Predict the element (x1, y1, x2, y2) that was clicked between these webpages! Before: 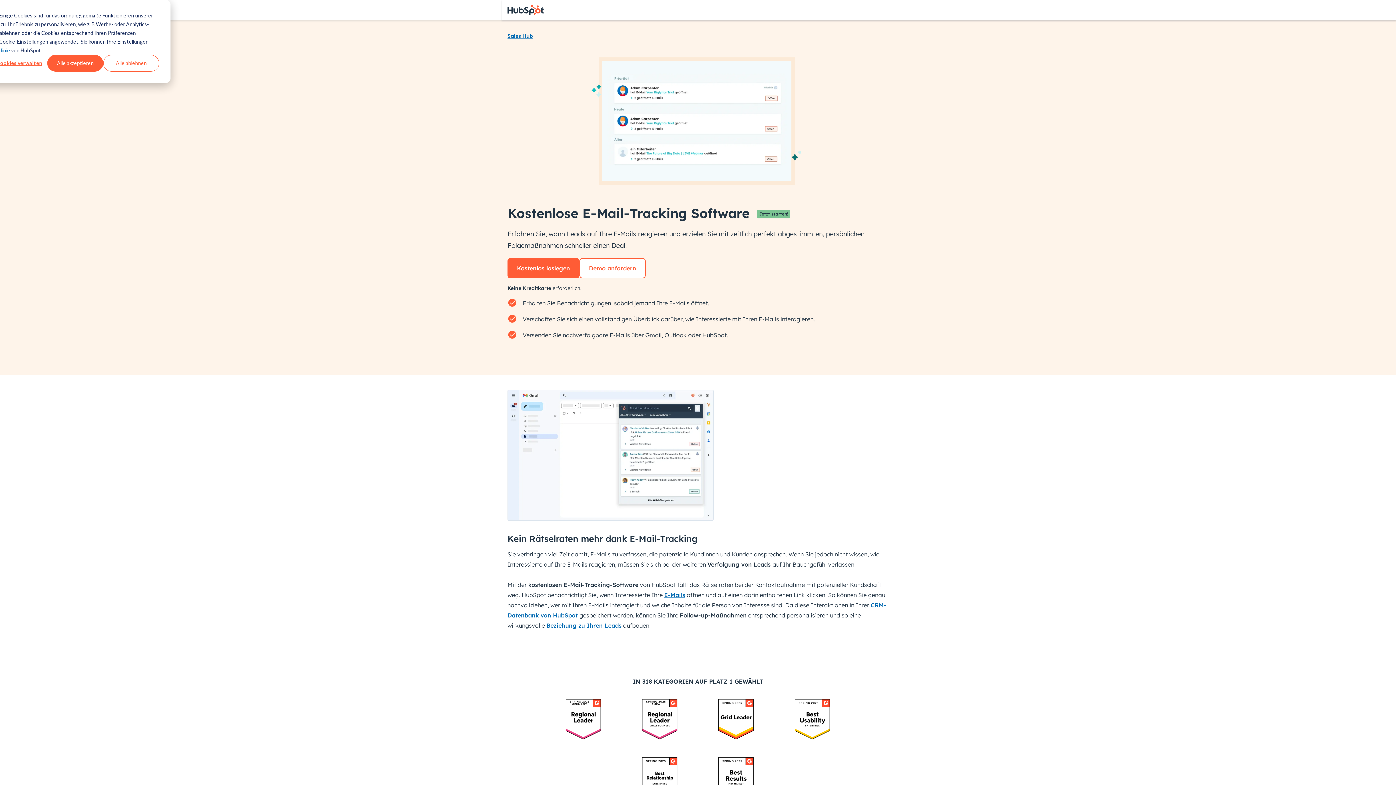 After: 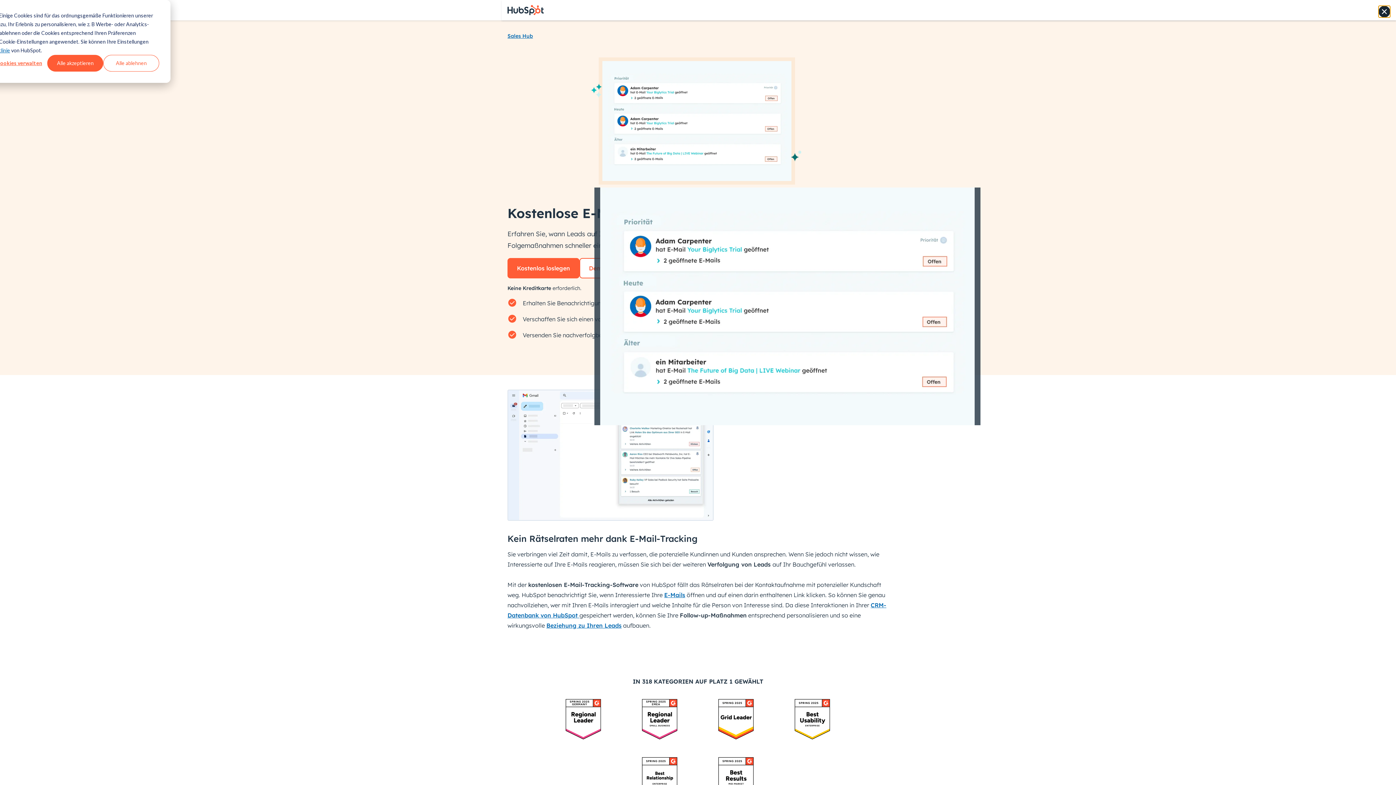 Action: bbox: (598, 57, 795, 187)